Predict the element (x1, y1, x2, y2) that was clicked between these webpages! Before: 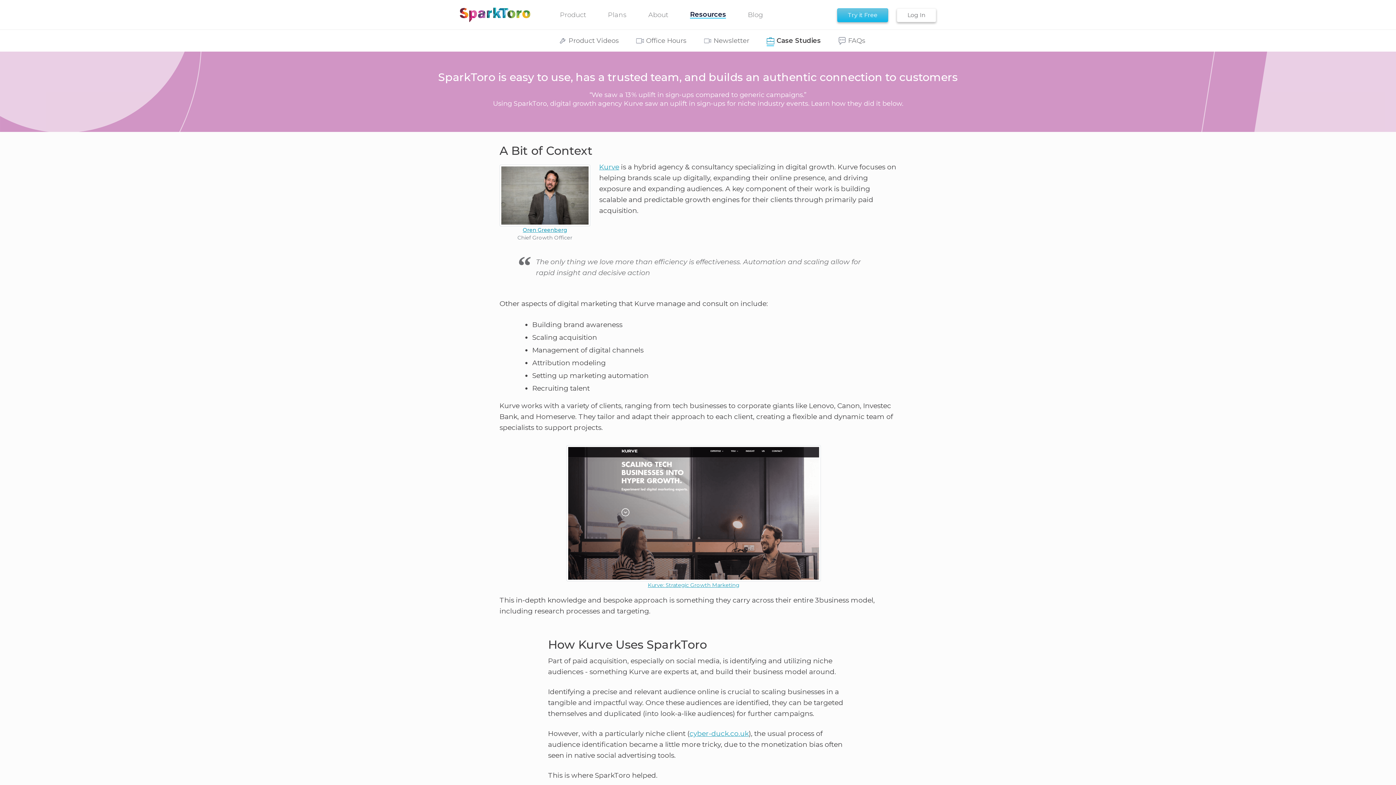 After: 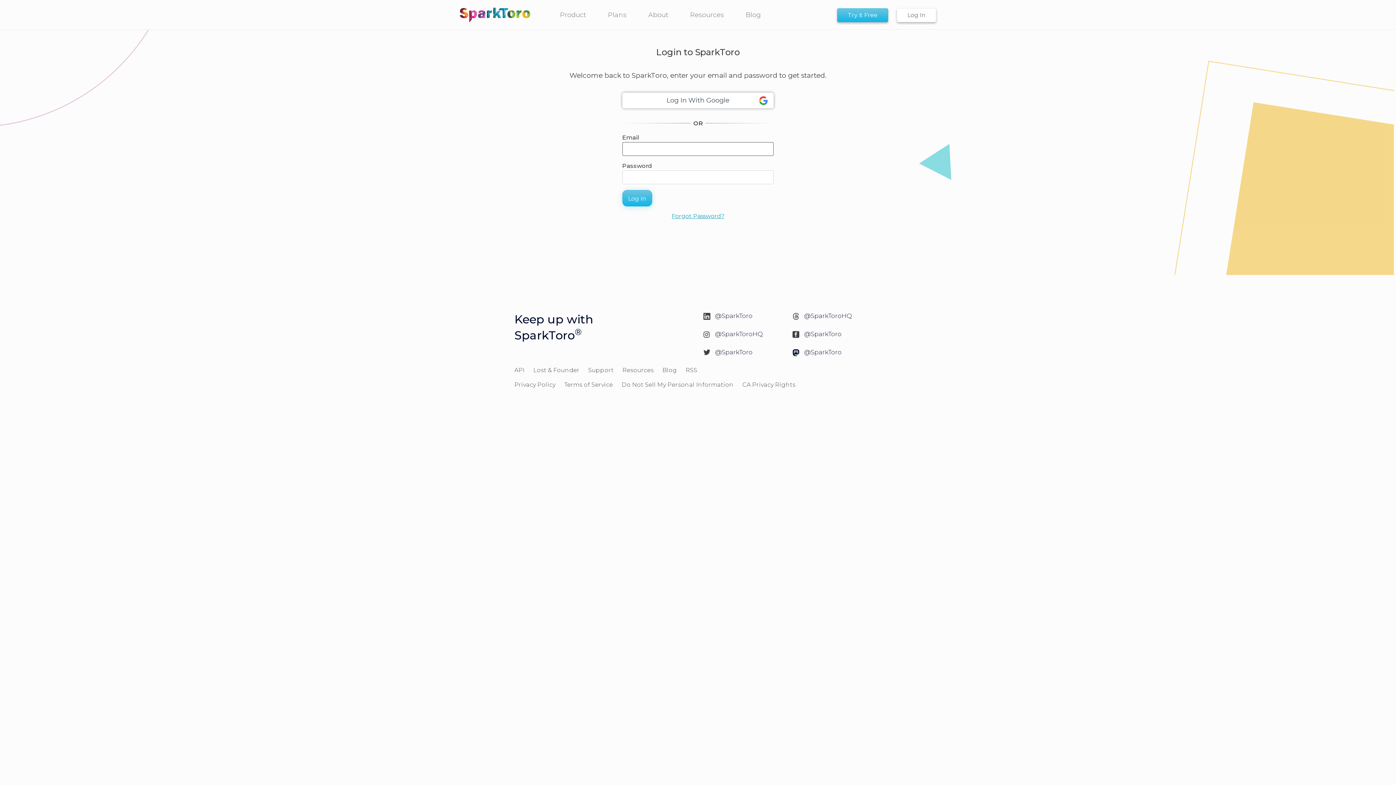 Action: bbox: (897, 8, 936, 22) label: Log In